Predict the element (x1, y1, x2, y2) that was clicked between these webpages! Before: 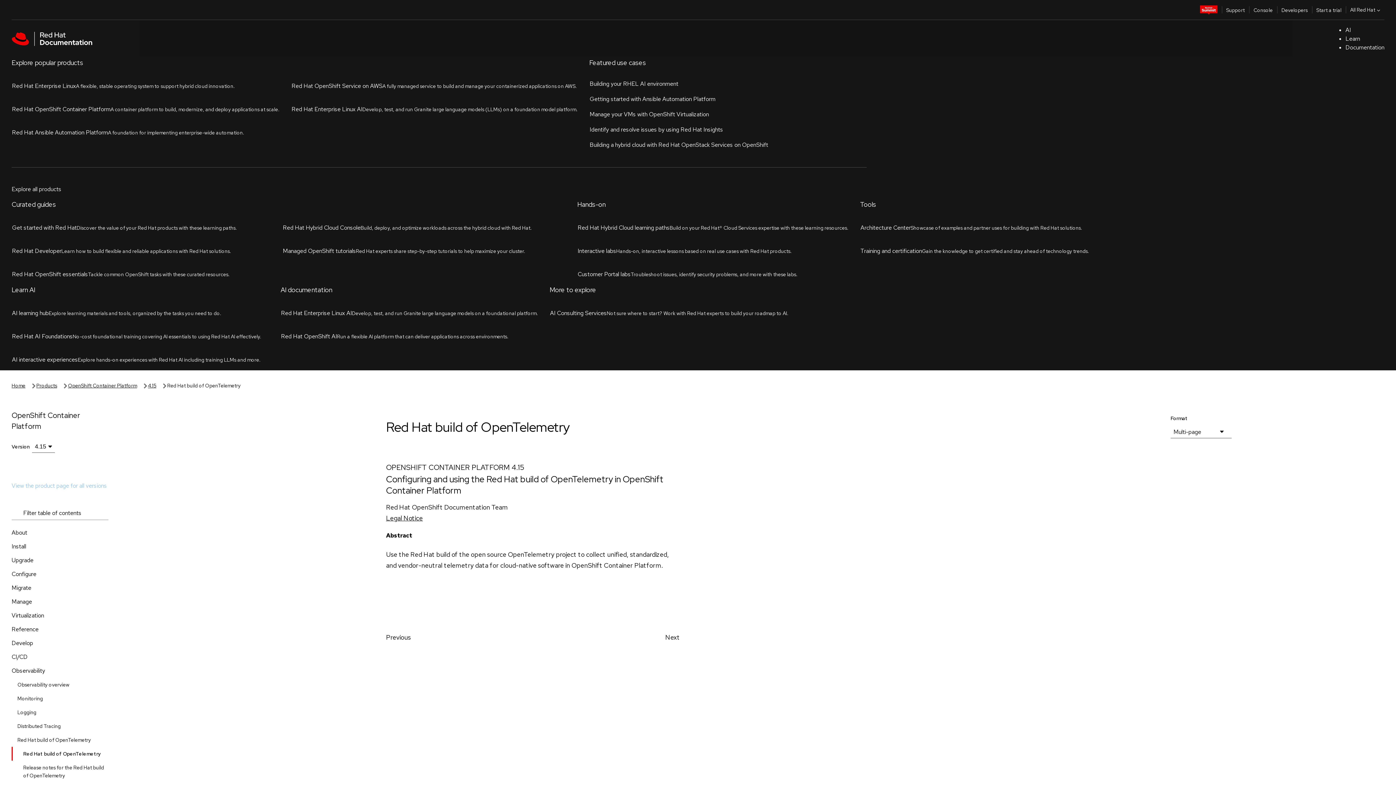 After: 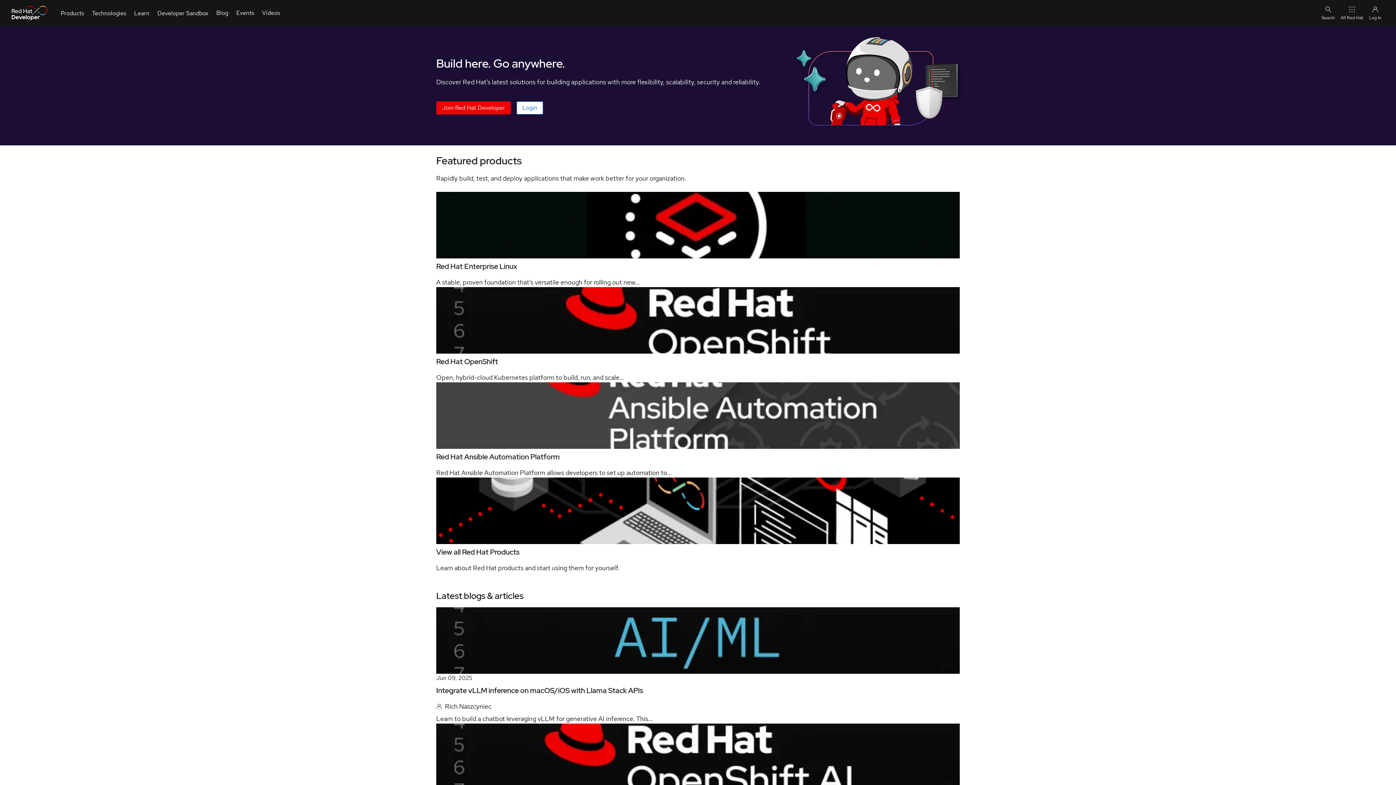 Action: bbox: (1277, 0, 1312, 18) label: Developers